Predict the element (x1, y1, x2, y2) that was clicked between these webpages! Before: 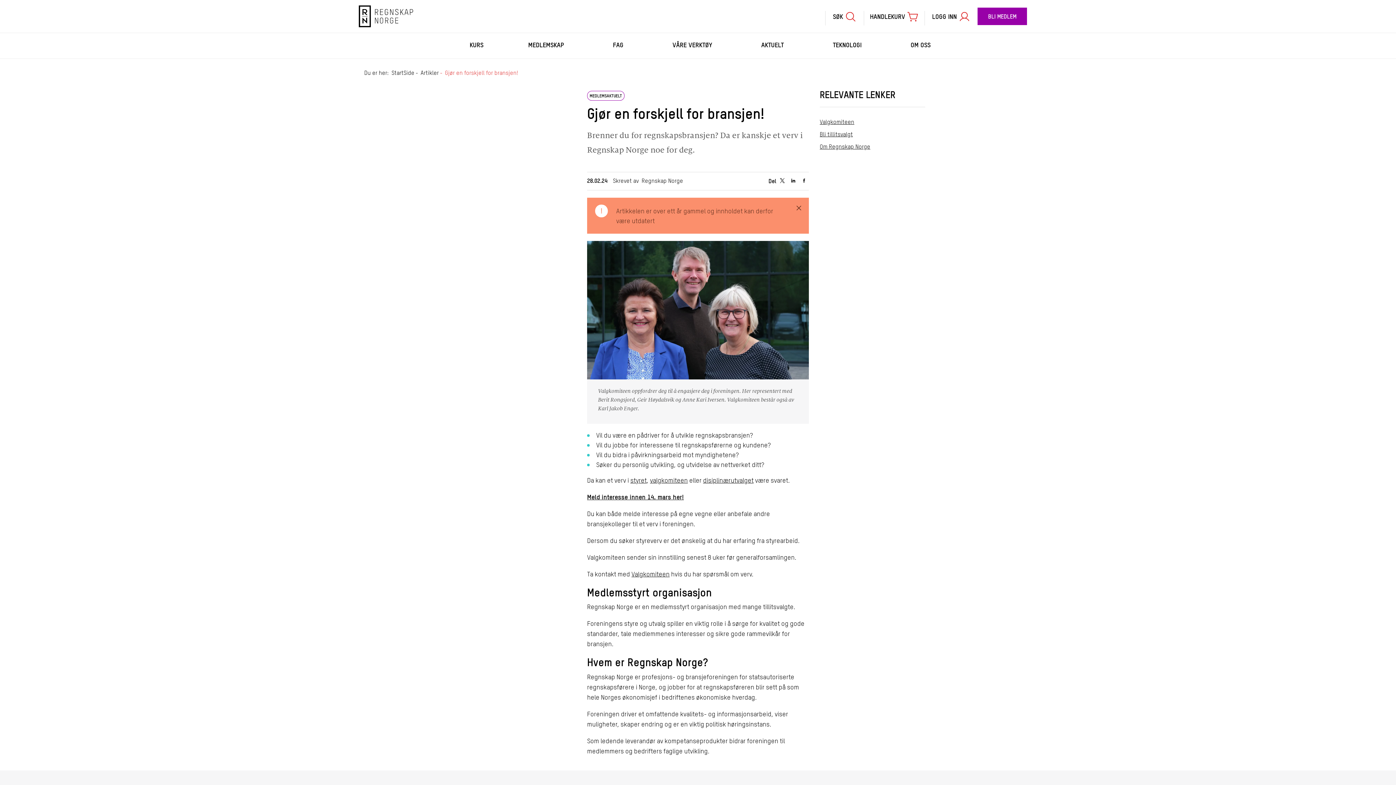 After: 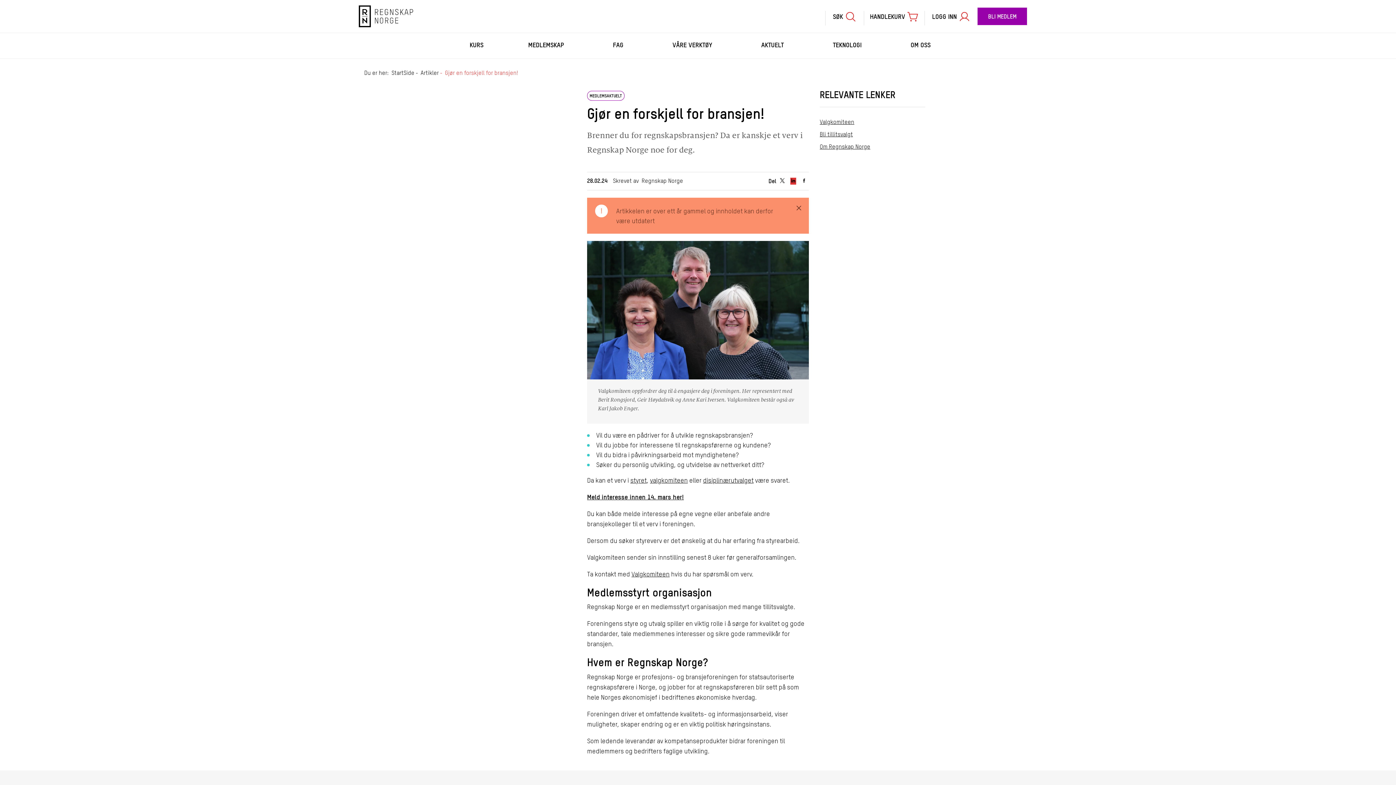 Action: label: Del på LinkedIn bbox: (790, 177, 796, 184)